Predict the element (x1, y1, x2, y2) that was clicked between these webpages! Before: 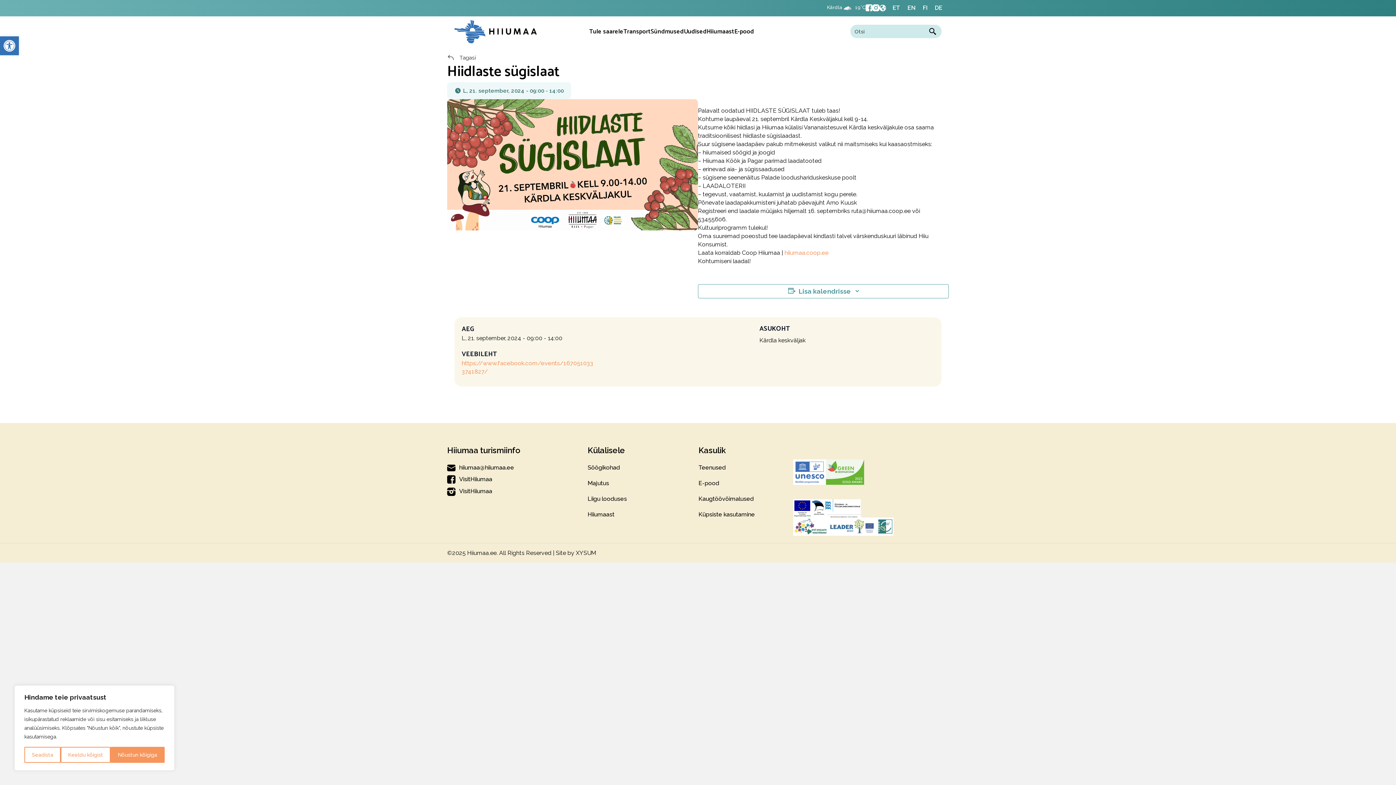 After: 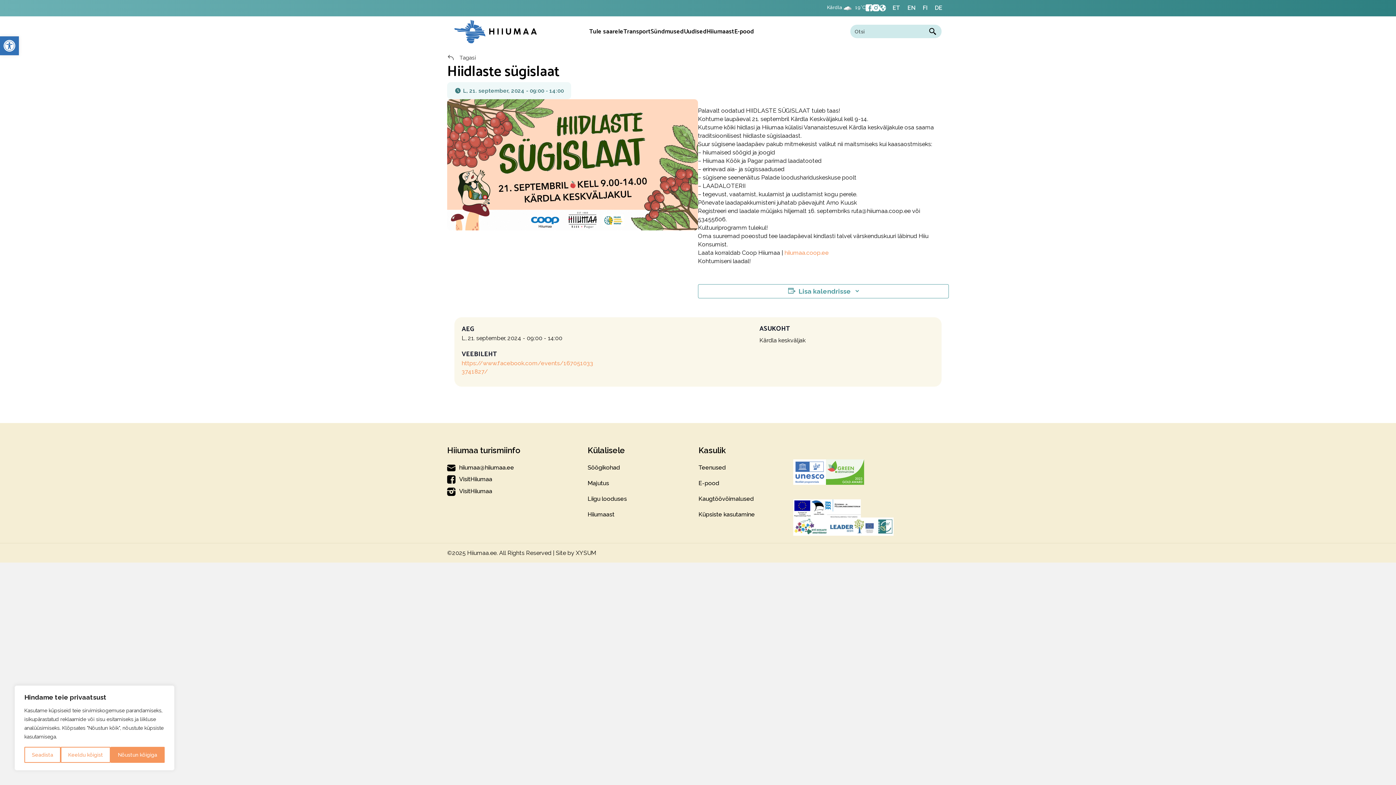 Action: bbox: (447, 463, 587, 475) label: hiiumaa@hiiumaa.ee